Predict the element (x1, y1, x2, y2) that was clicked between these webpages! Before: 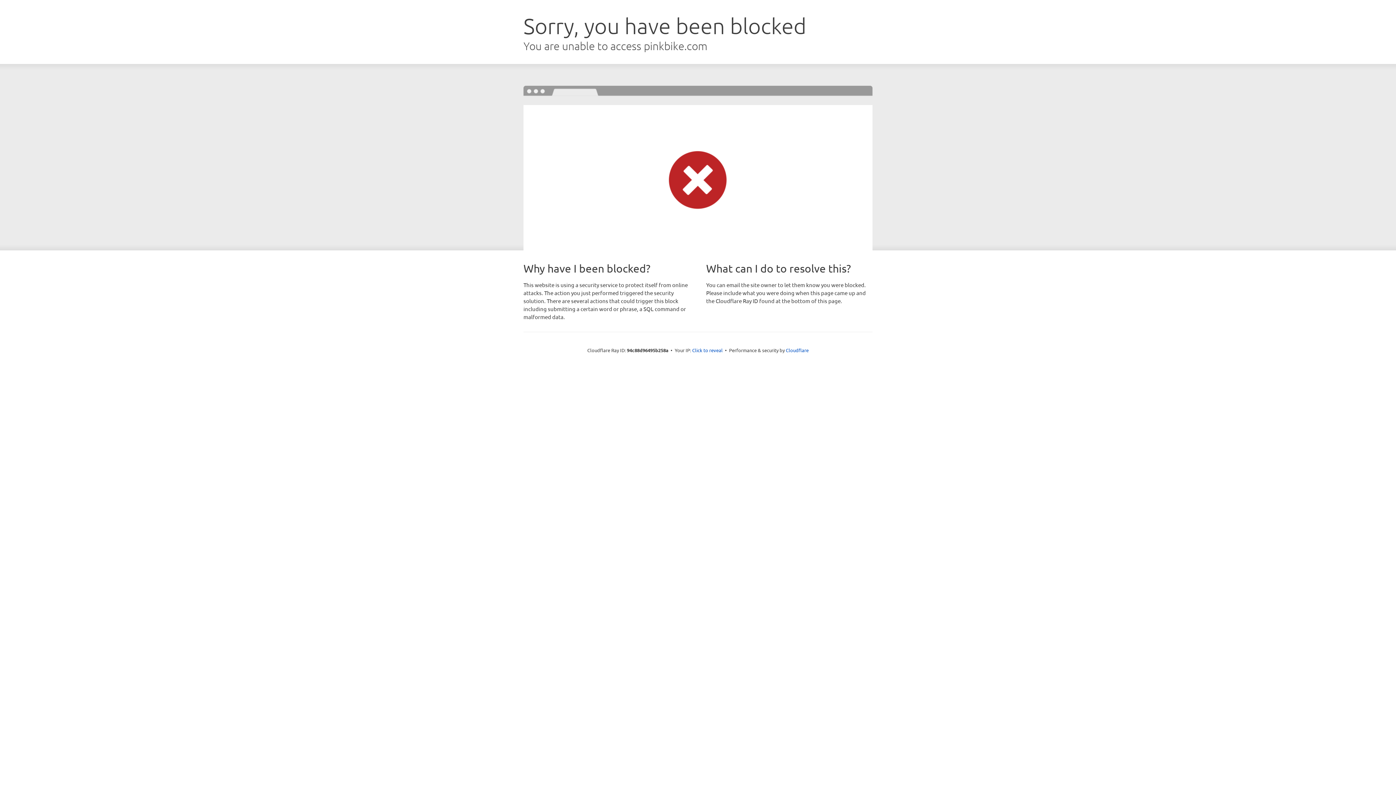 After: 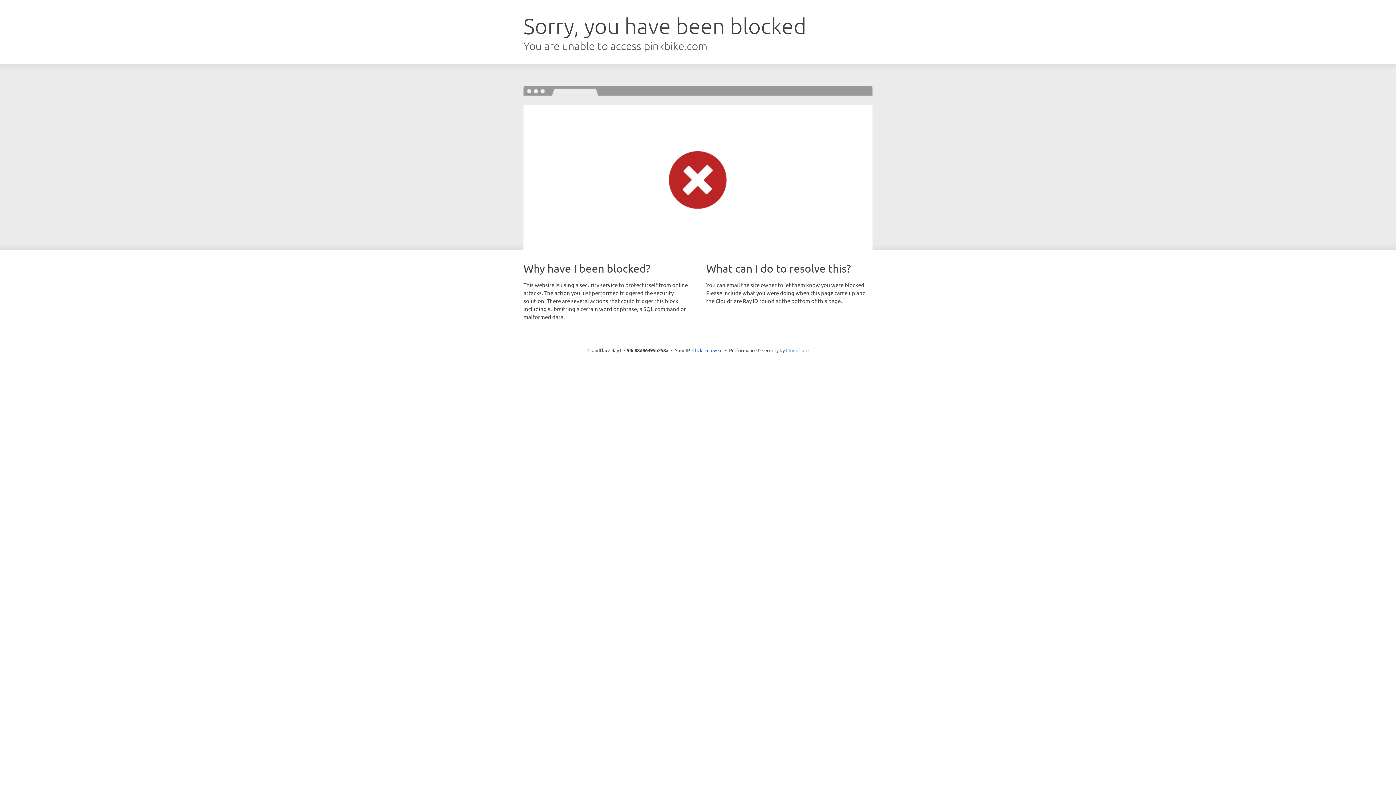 Action: label: Cloudflare bbox: (786, 347, 808, 353)